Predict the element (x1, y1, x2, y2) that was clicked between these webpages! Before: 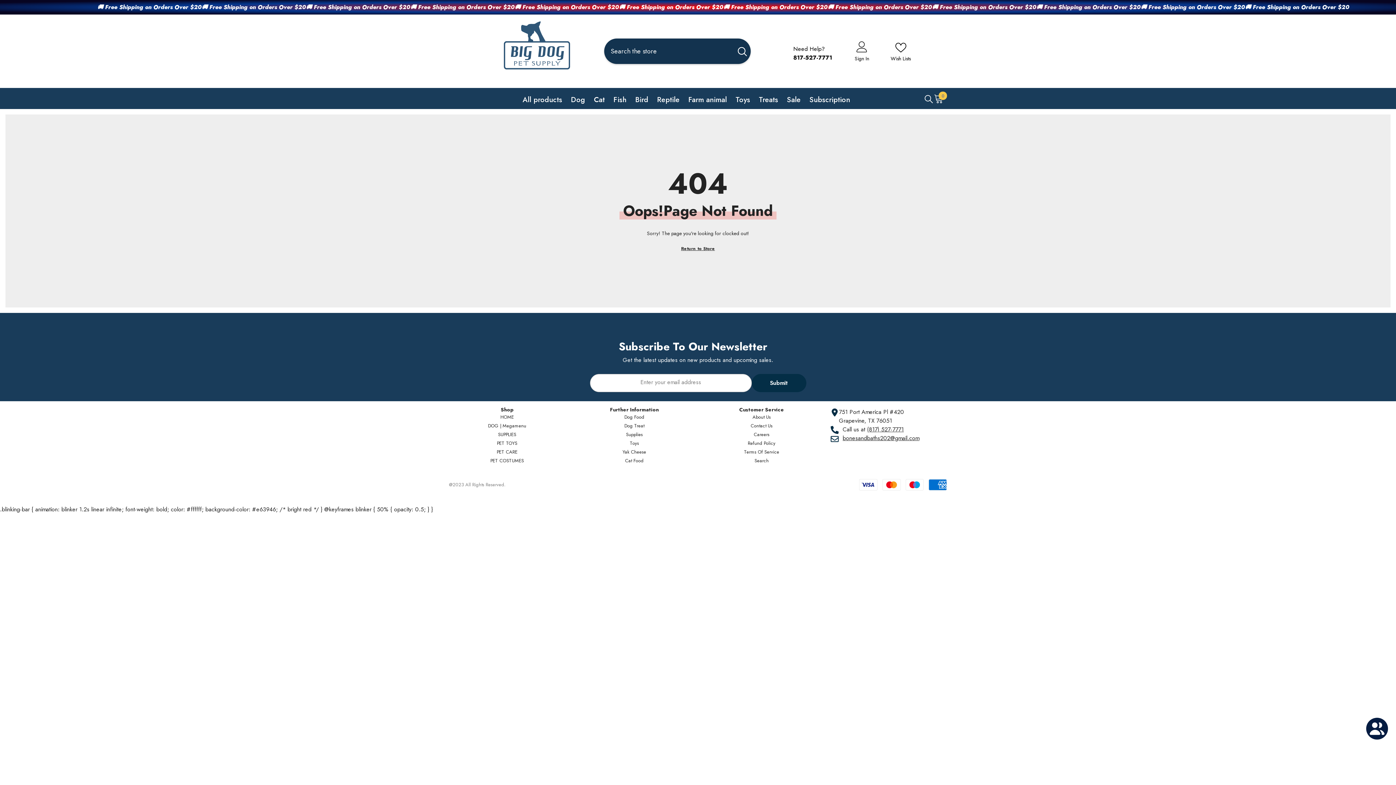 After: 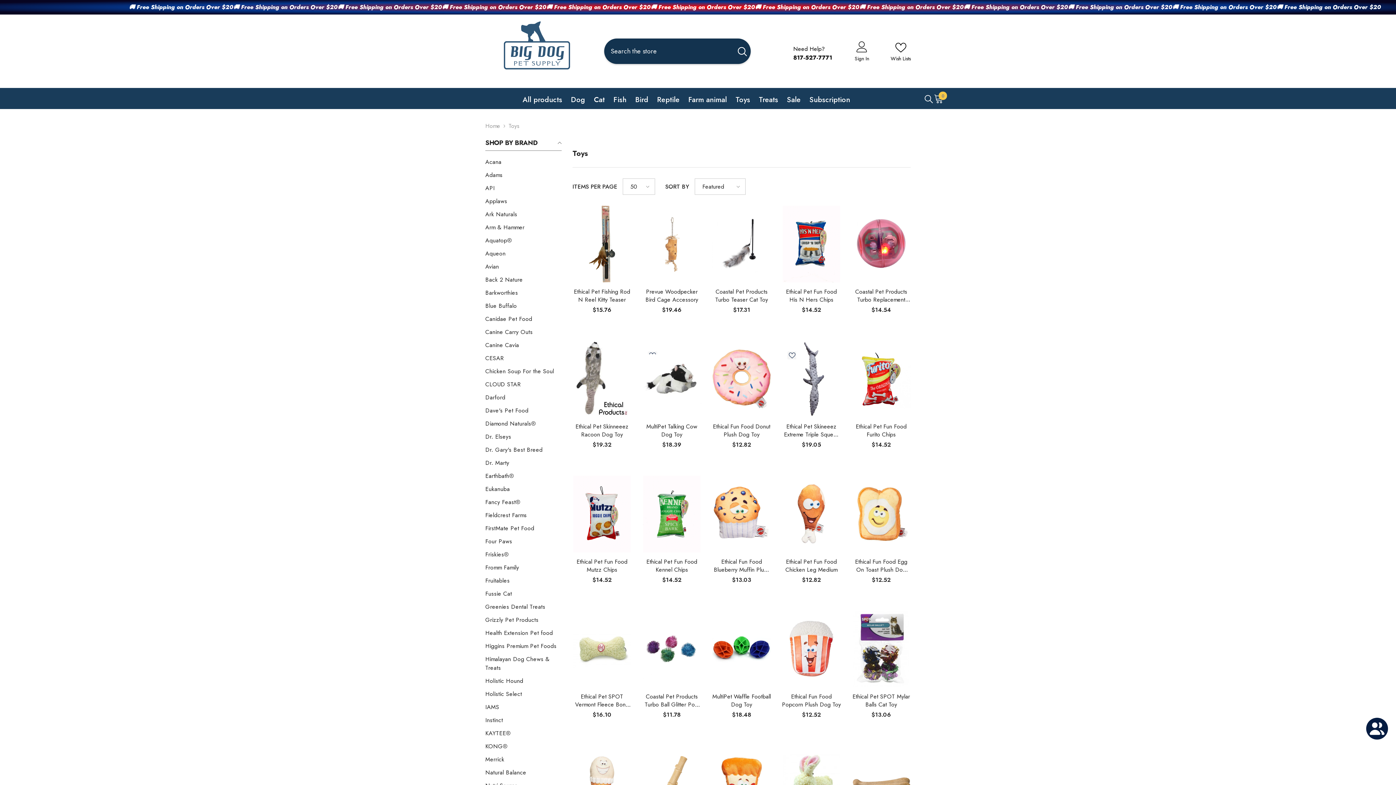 Action: label: PET TOYS bbox: (497, 443, 517, 443)